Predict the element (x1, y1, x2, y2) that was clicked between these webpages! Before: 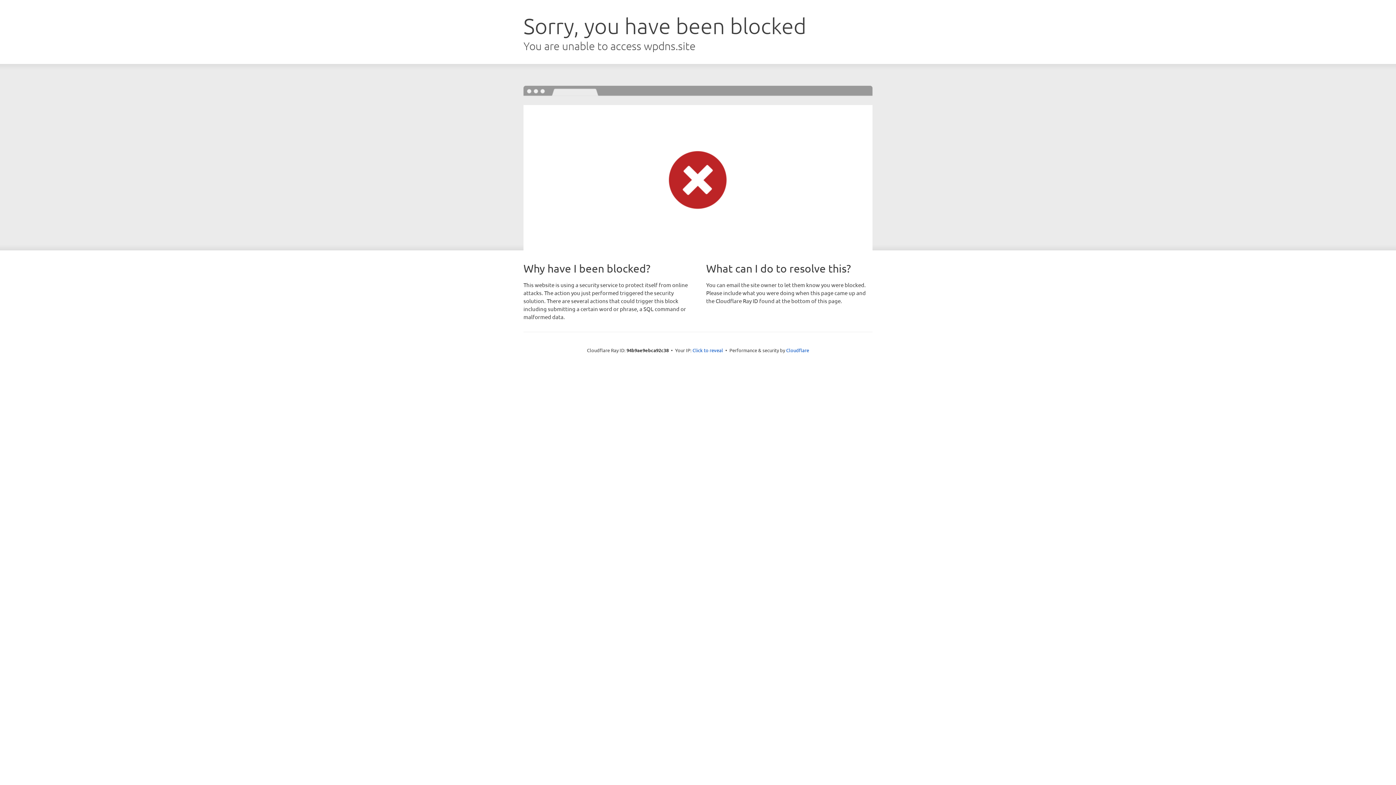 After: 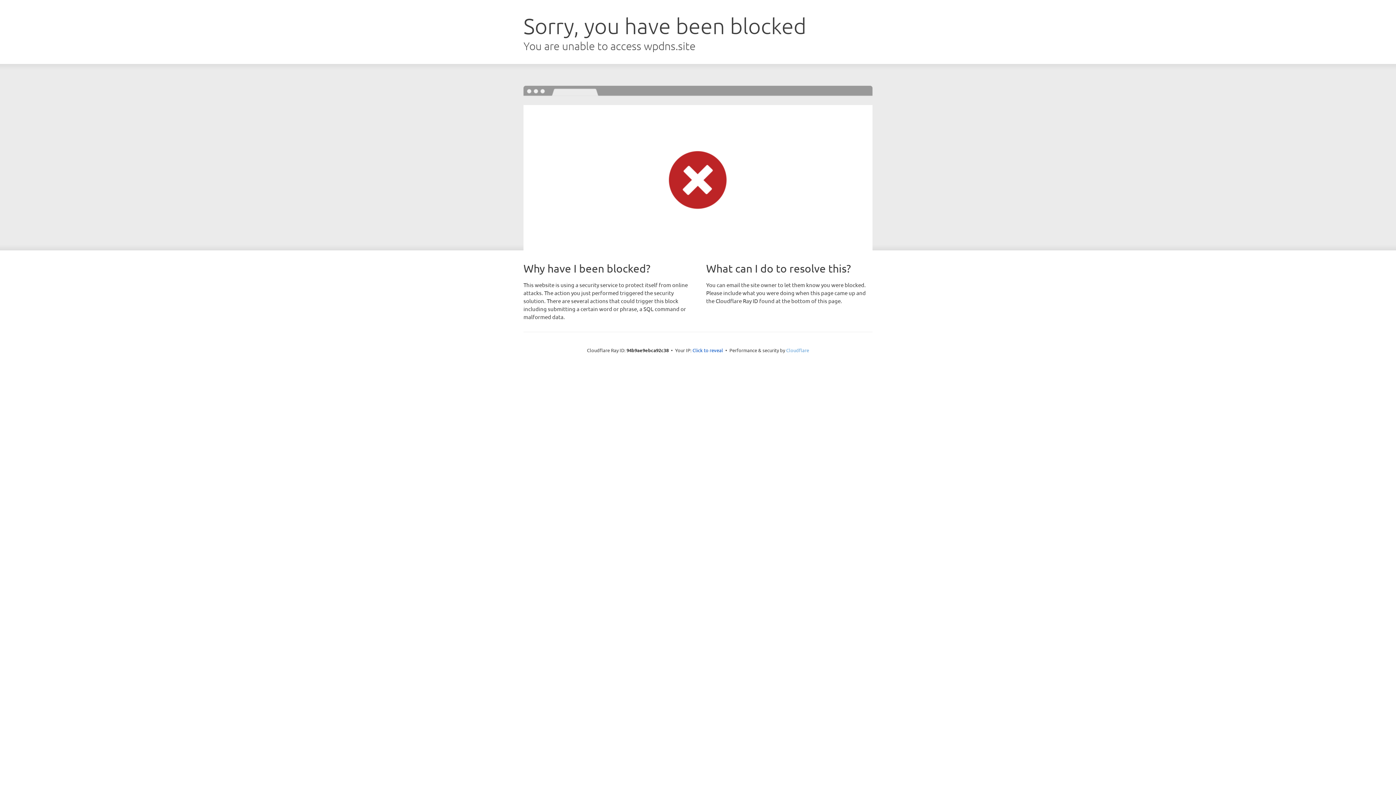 Action: label: Cloudflare bbox: (786, 347, 809, 353)